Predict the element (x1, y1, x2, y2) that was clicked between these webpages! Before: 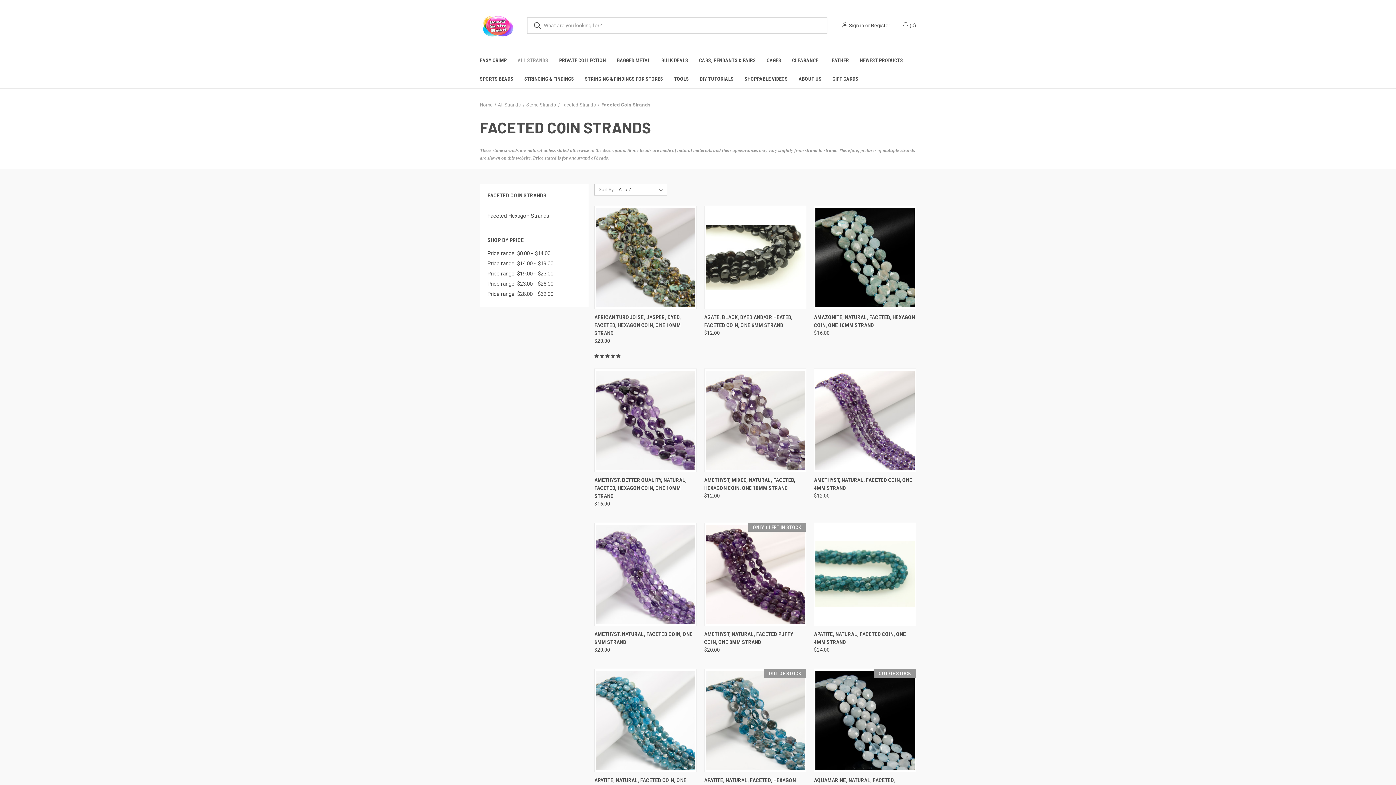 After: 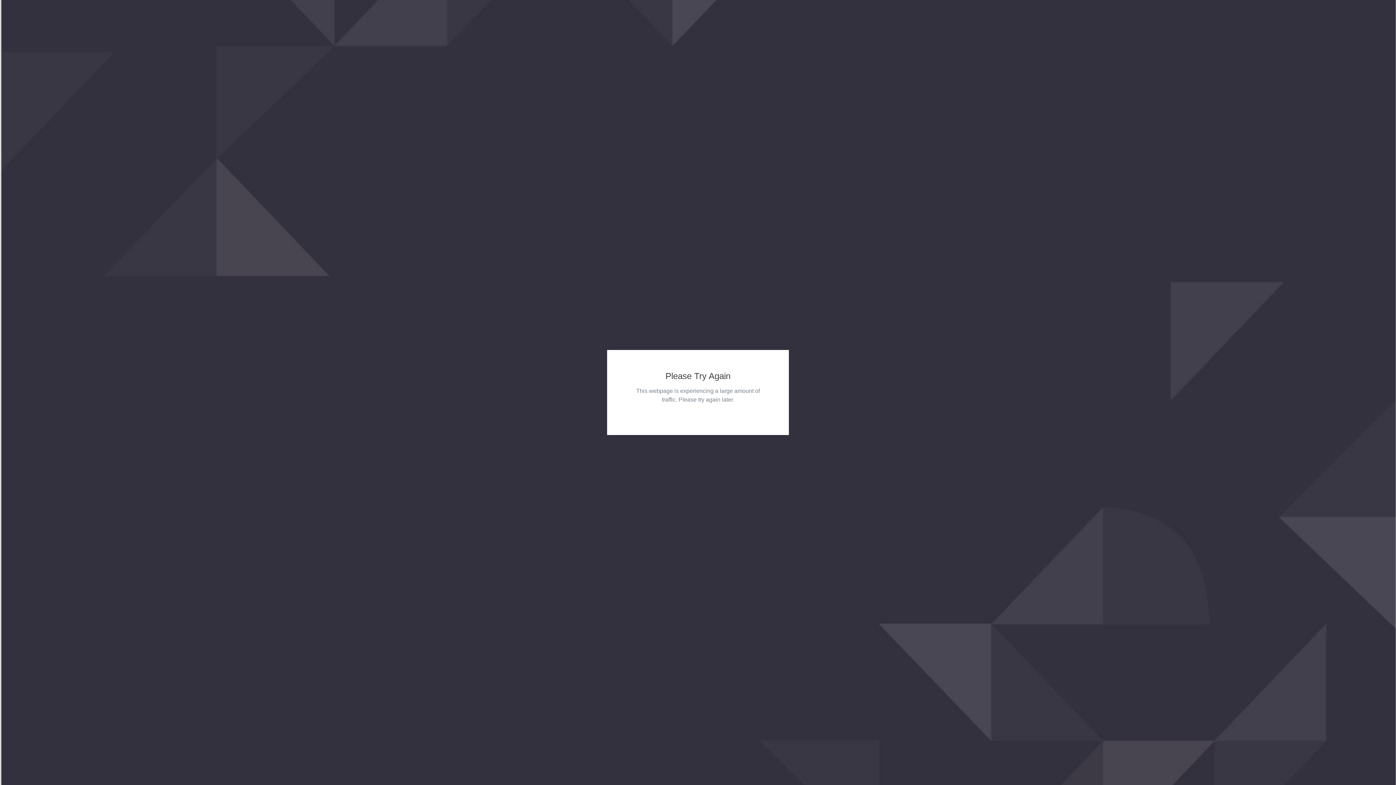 Action: bbox: (705, 670, 805, 771) label: Apatite, Natural, Faceted, Hexagon Coin, One 10mm Strand, $16.00

